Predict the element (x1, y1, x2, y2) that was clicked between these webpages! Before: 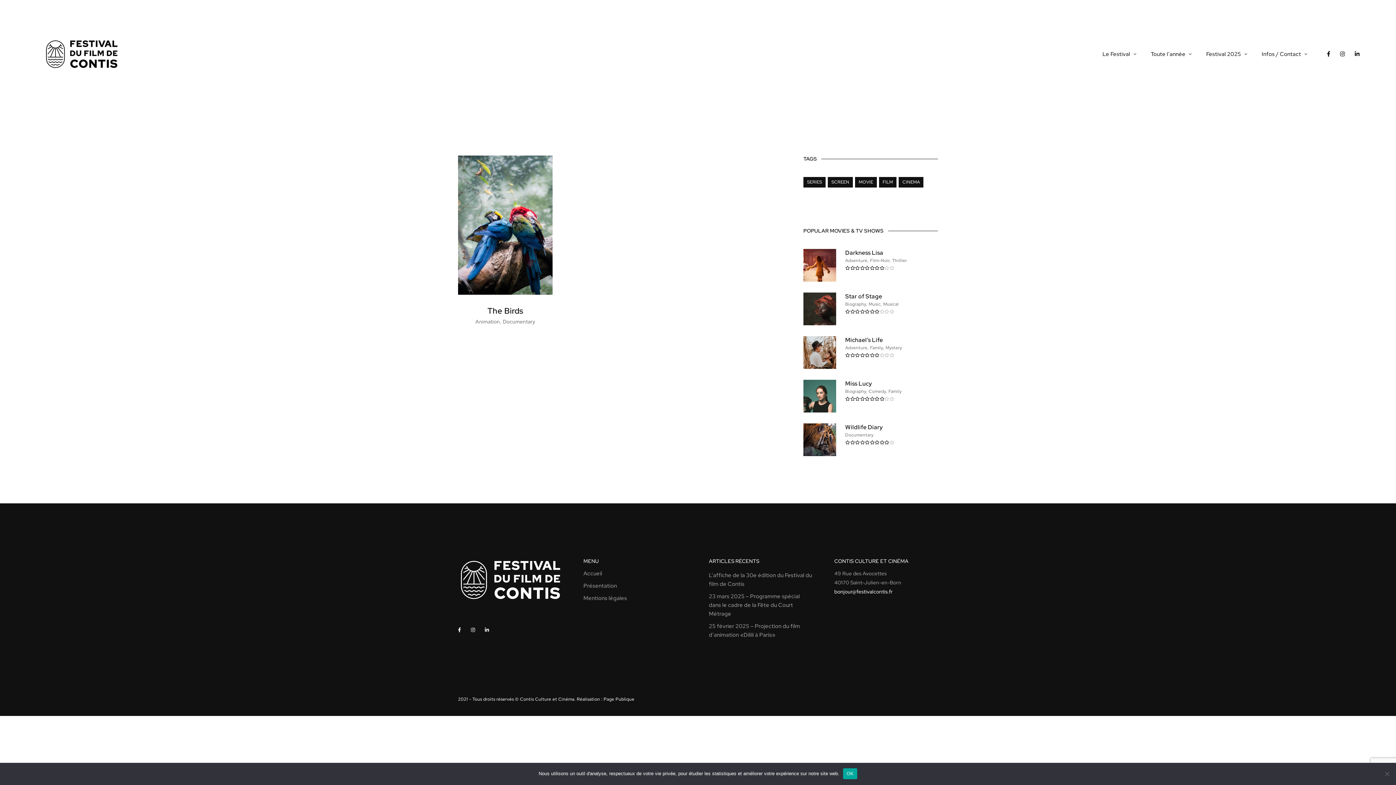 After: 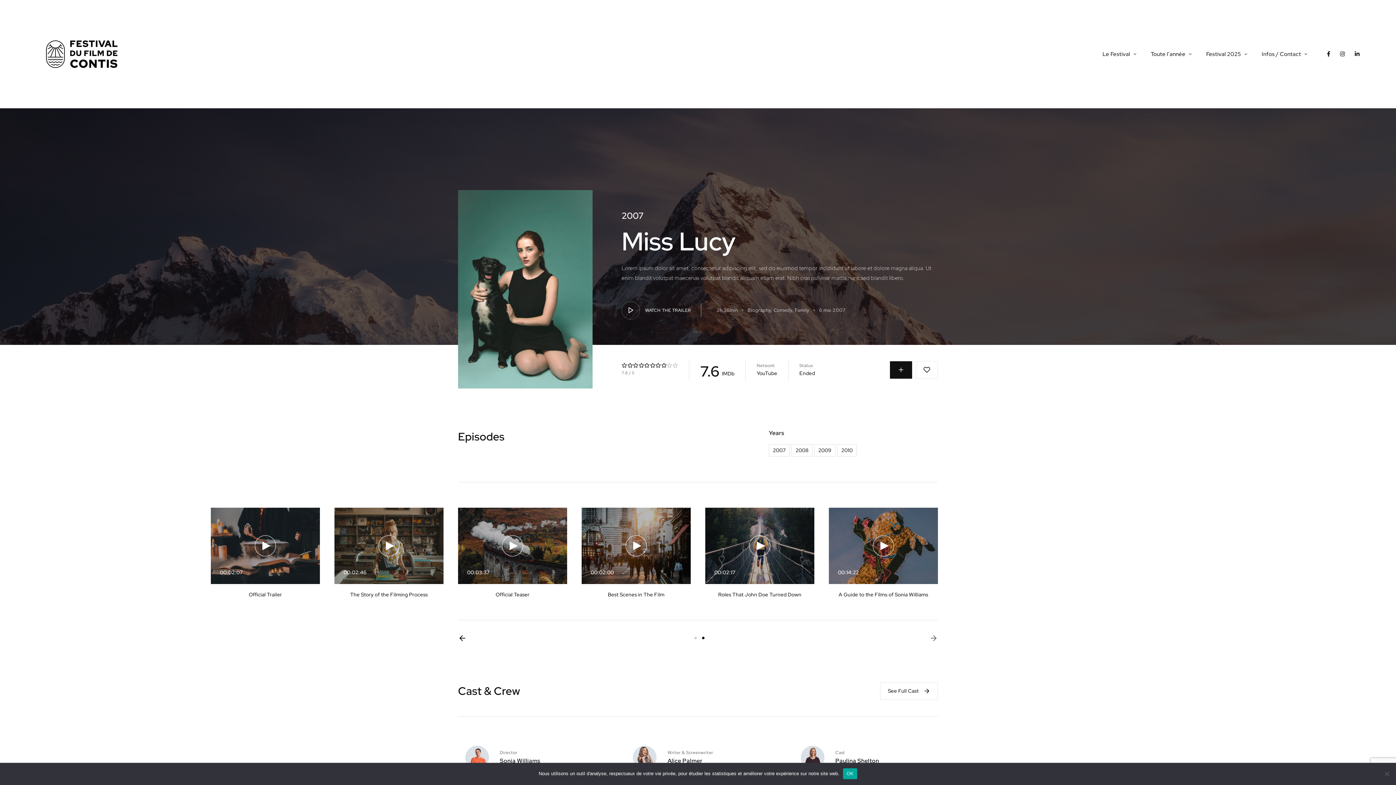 Action: bbox: (803, 380, 836, 412)